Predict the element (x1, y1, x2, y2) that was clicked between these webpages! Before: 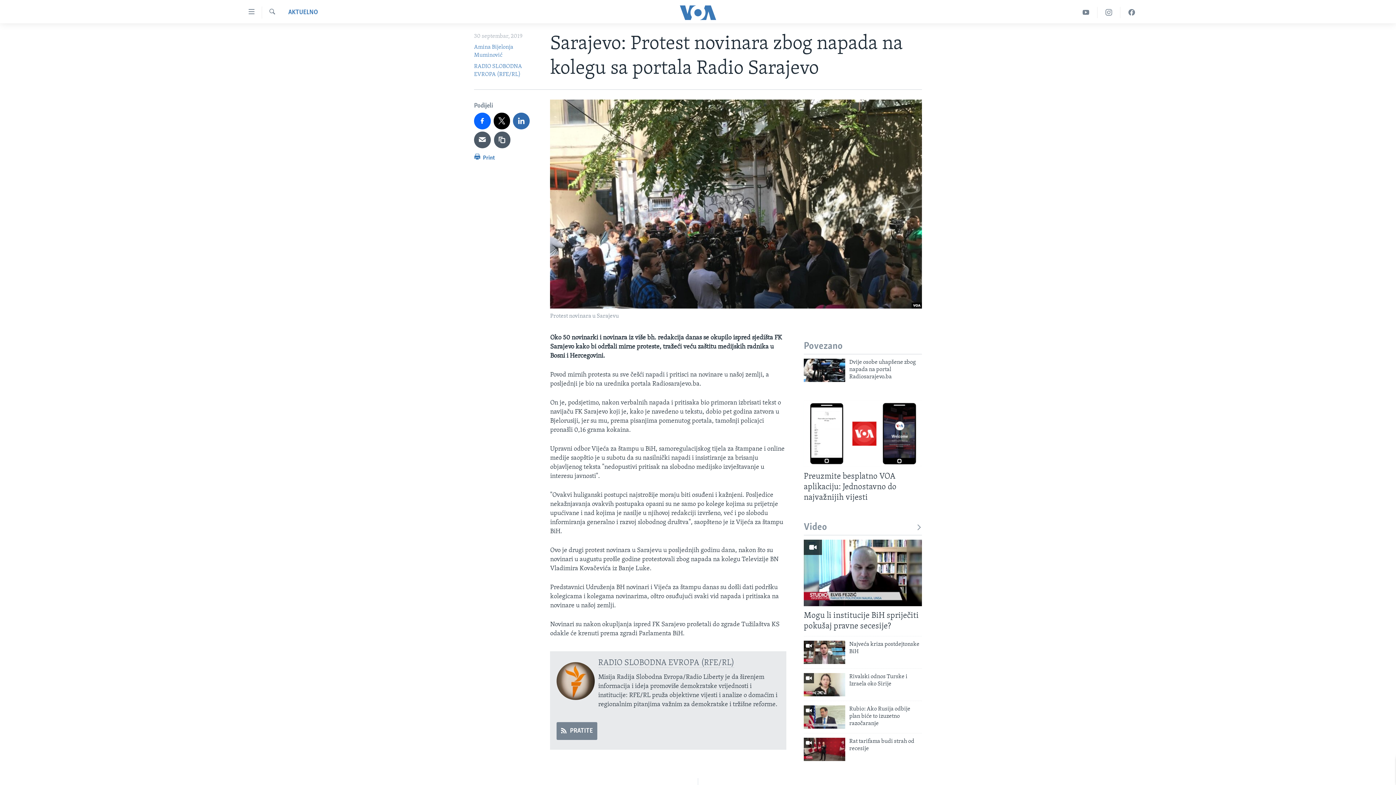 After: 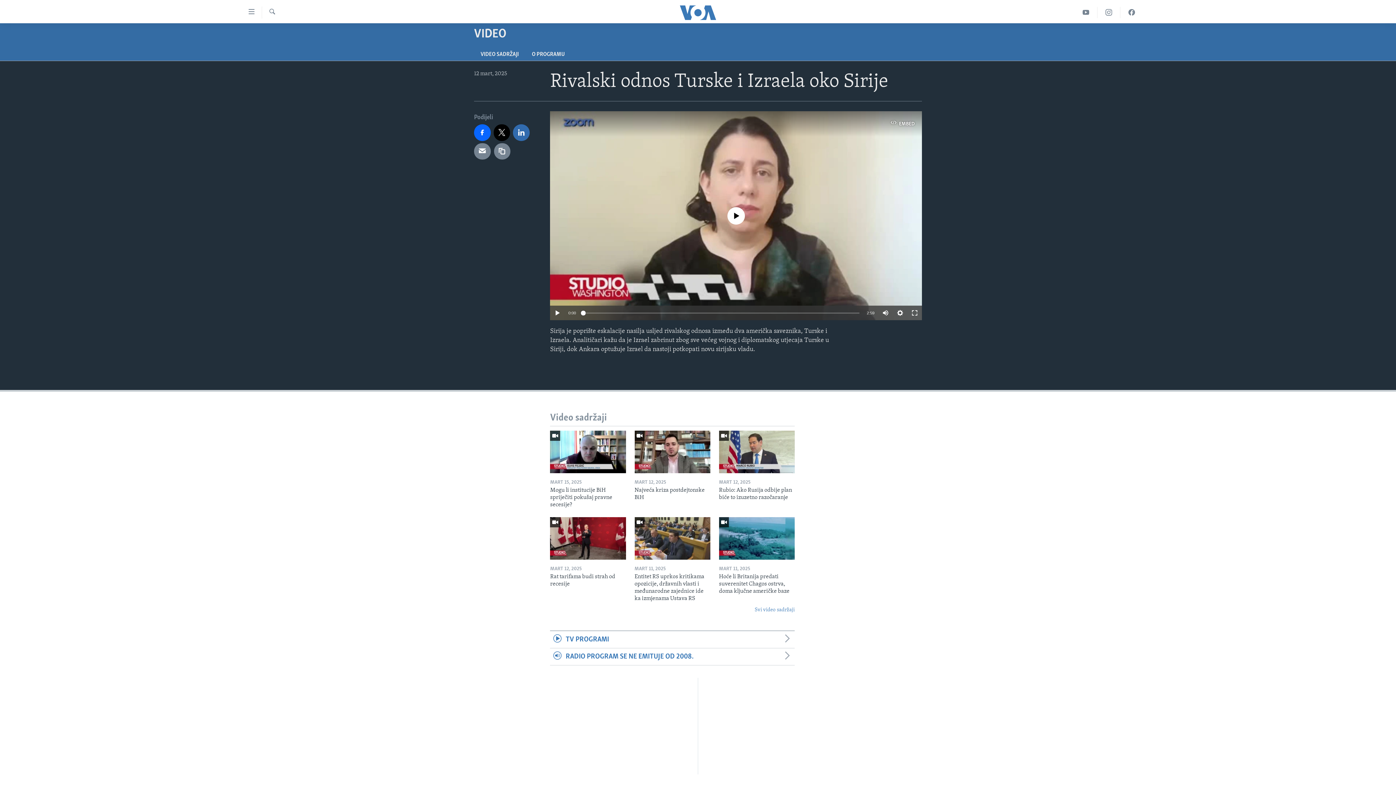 Action: bbox: (804, 673, 845, 696)